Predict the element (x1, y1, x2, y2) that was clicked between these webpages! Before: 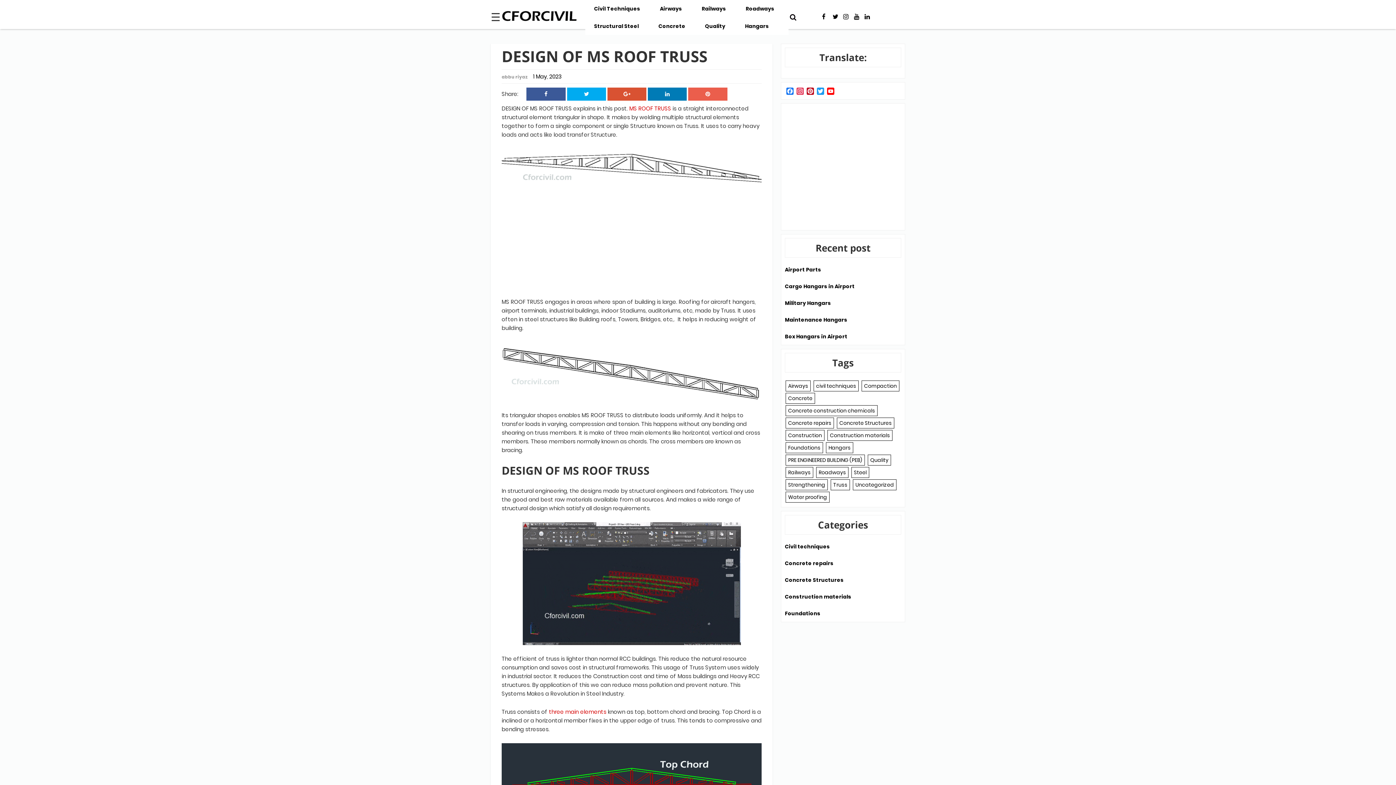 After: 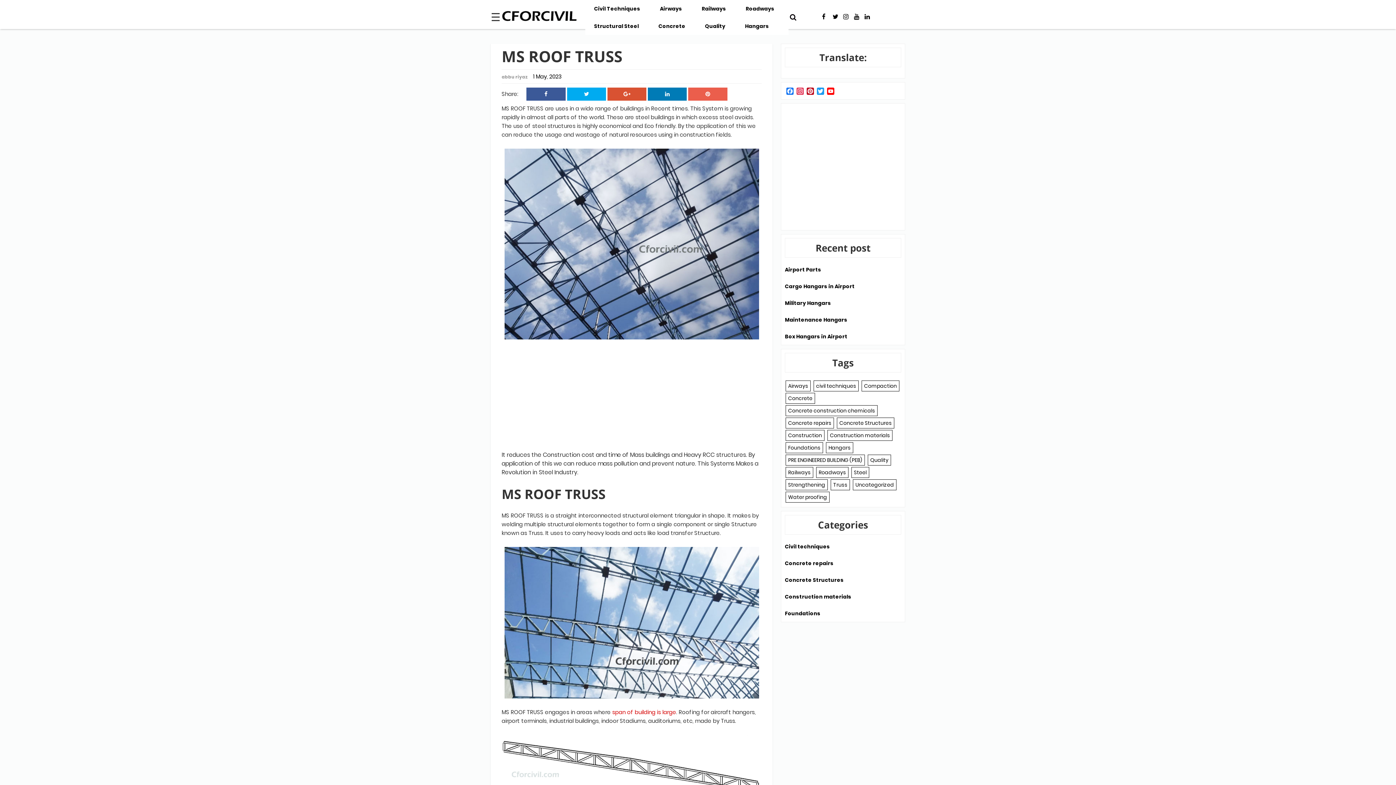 Action: bbox: (629, 104, 671, 112) label: MS ROOF TRUSS